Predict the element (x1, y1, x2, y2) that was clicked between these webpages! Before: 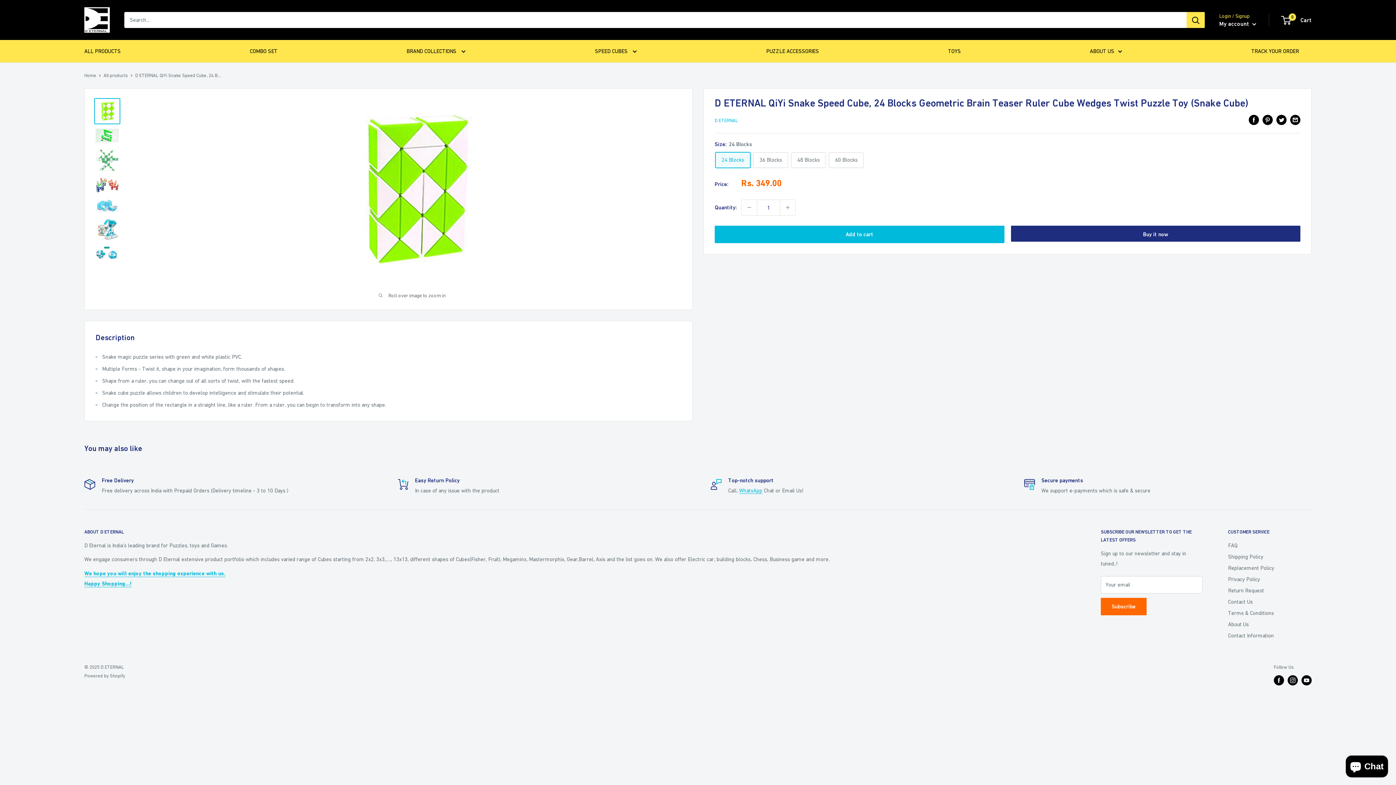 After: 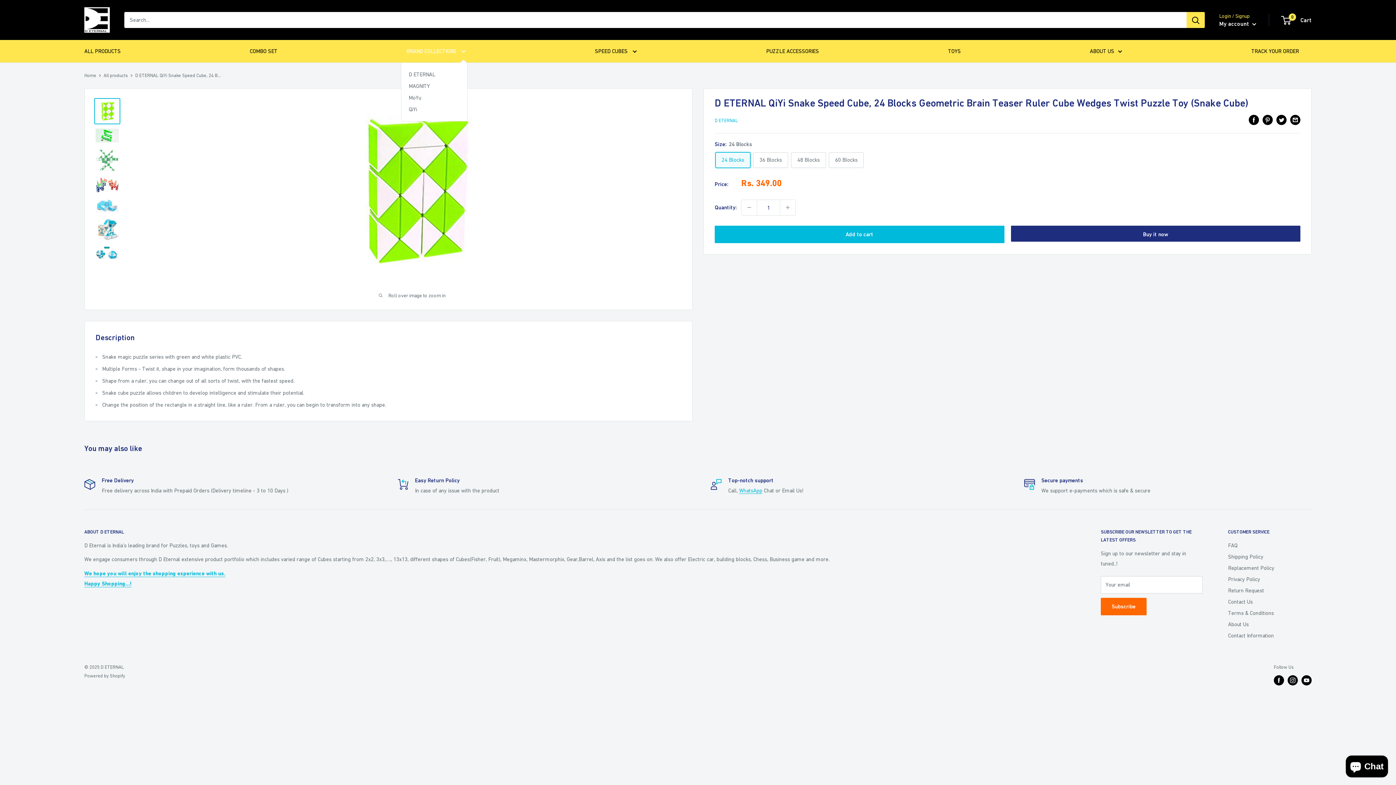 Action: label: BRAND COLLECTIONS  bbox: (406, 46, 465, 56)